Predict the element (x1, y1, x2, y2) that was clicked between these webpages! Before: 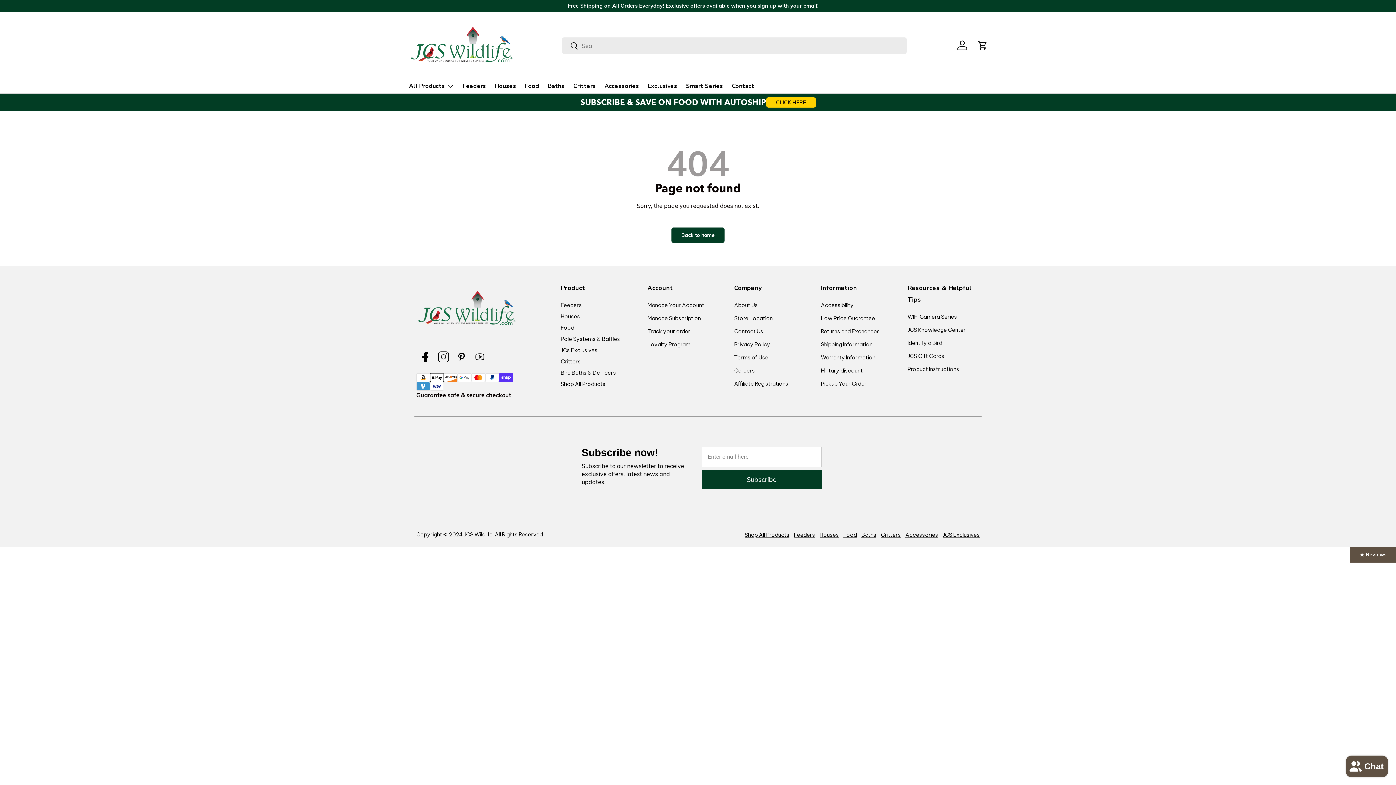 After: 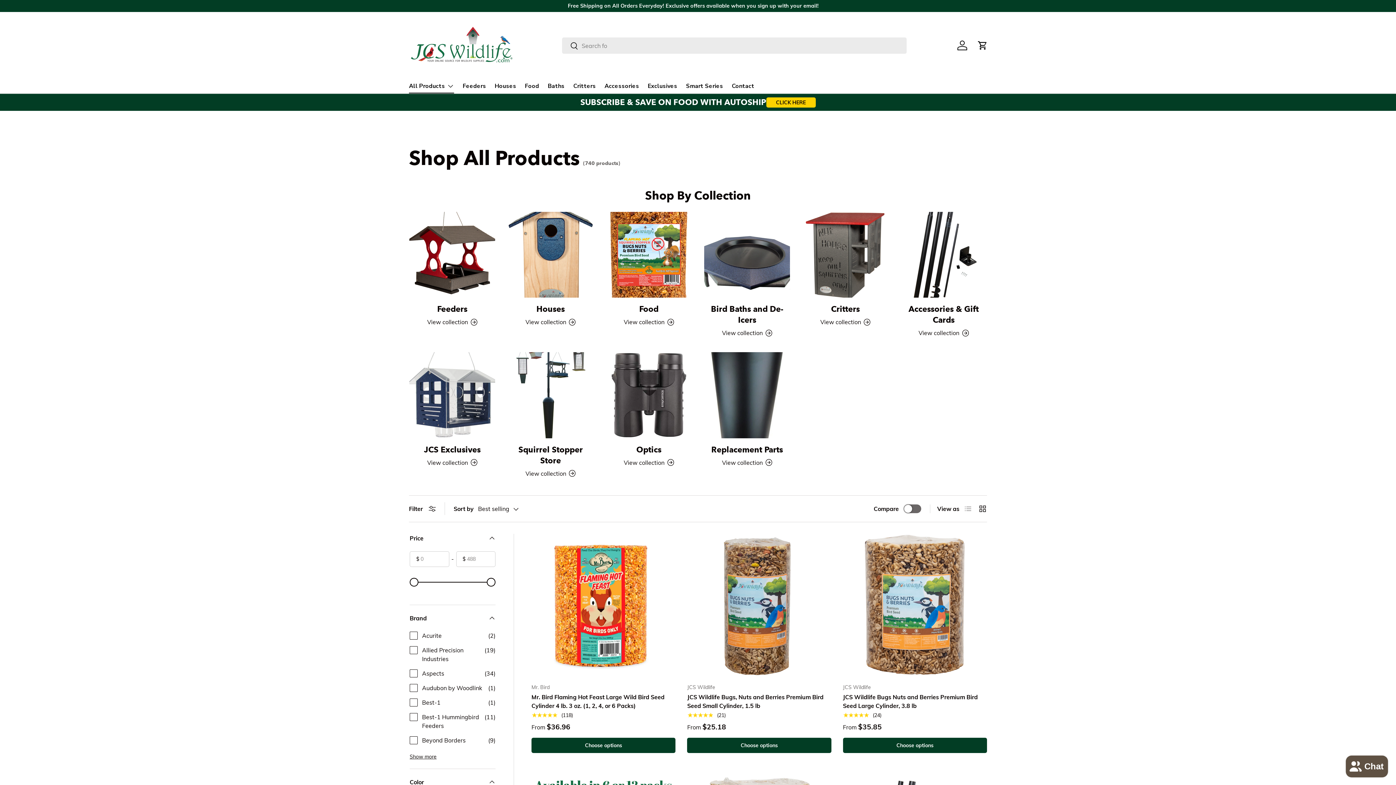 Action: bbox: (560, 283, 585, 292) label: Product